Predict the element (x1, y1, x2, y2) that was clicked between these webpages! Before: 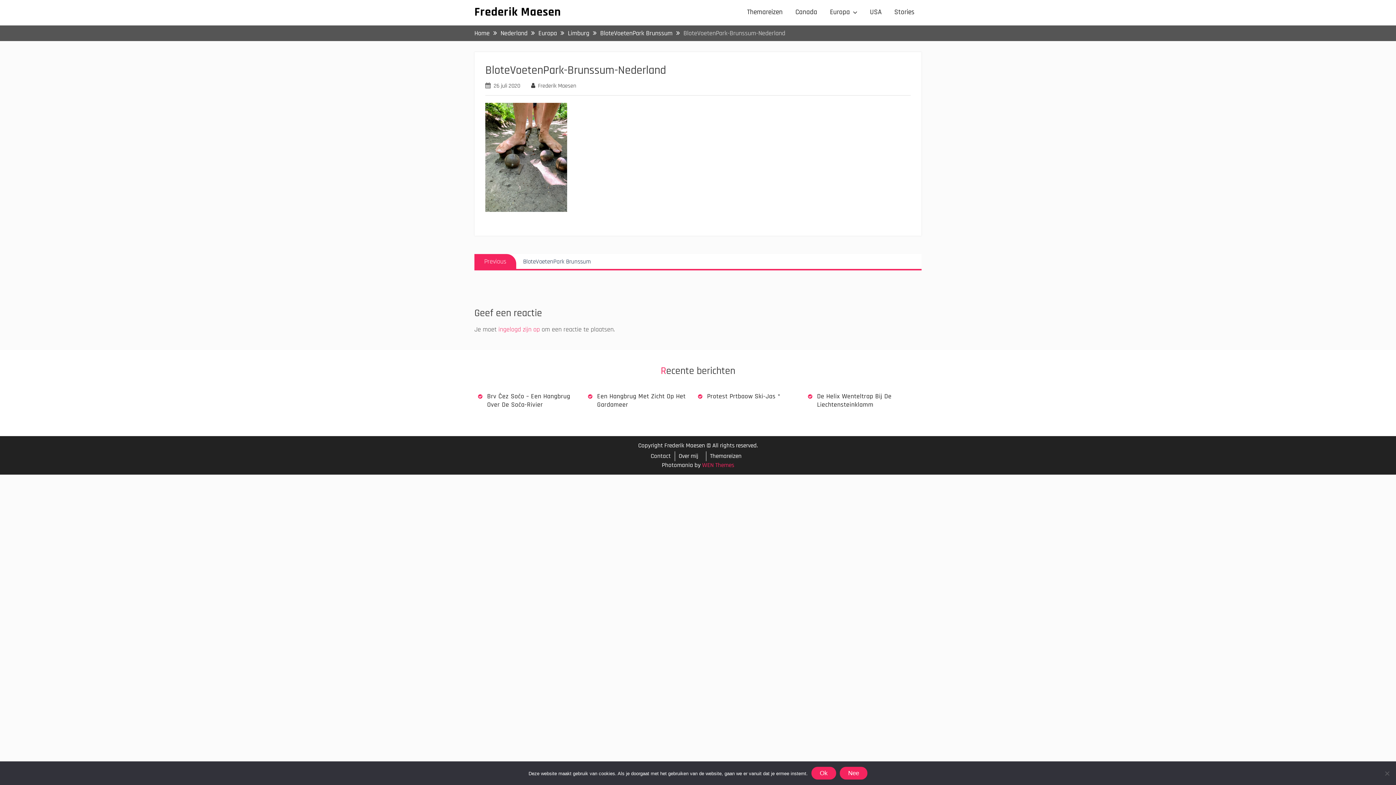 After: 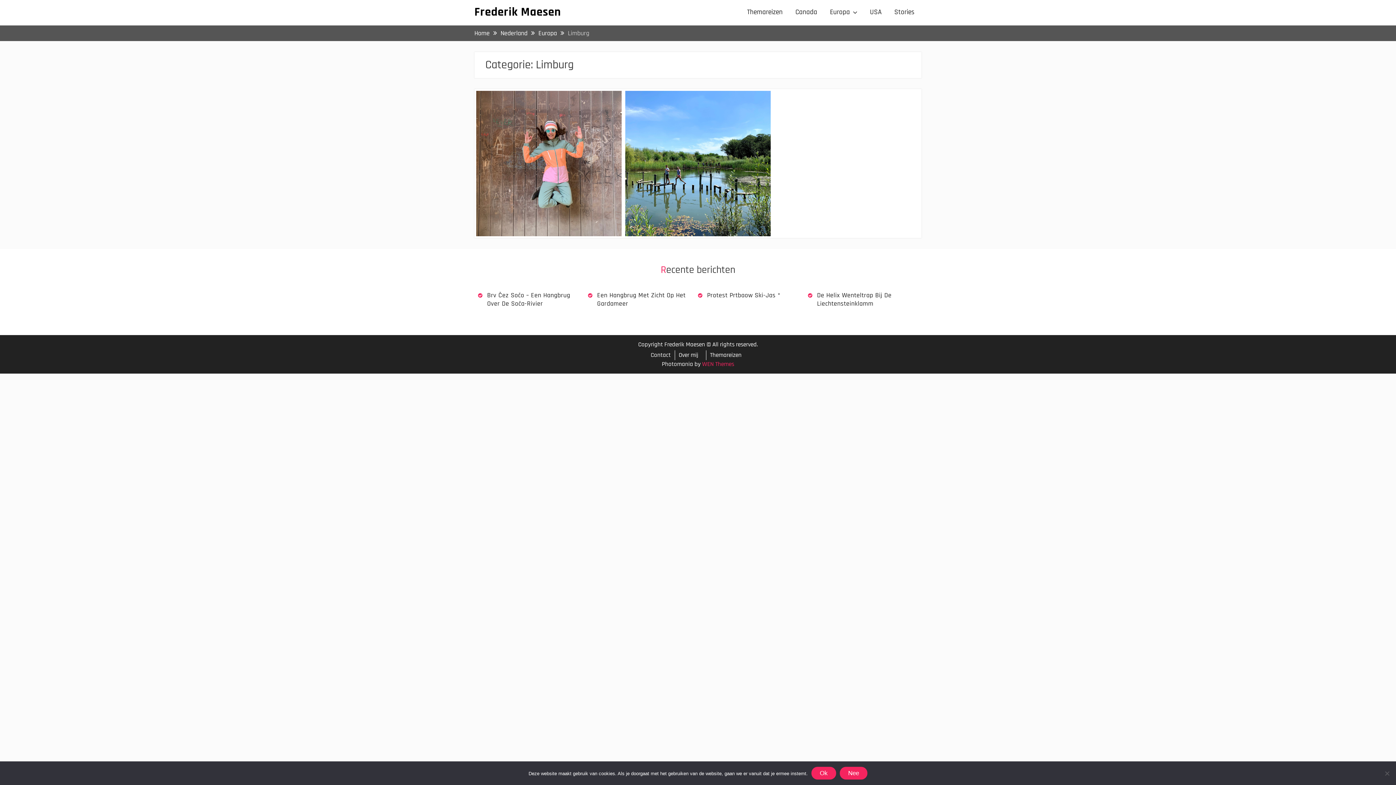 Action: bbox: (568, 29, 589, 37) label: Limburg